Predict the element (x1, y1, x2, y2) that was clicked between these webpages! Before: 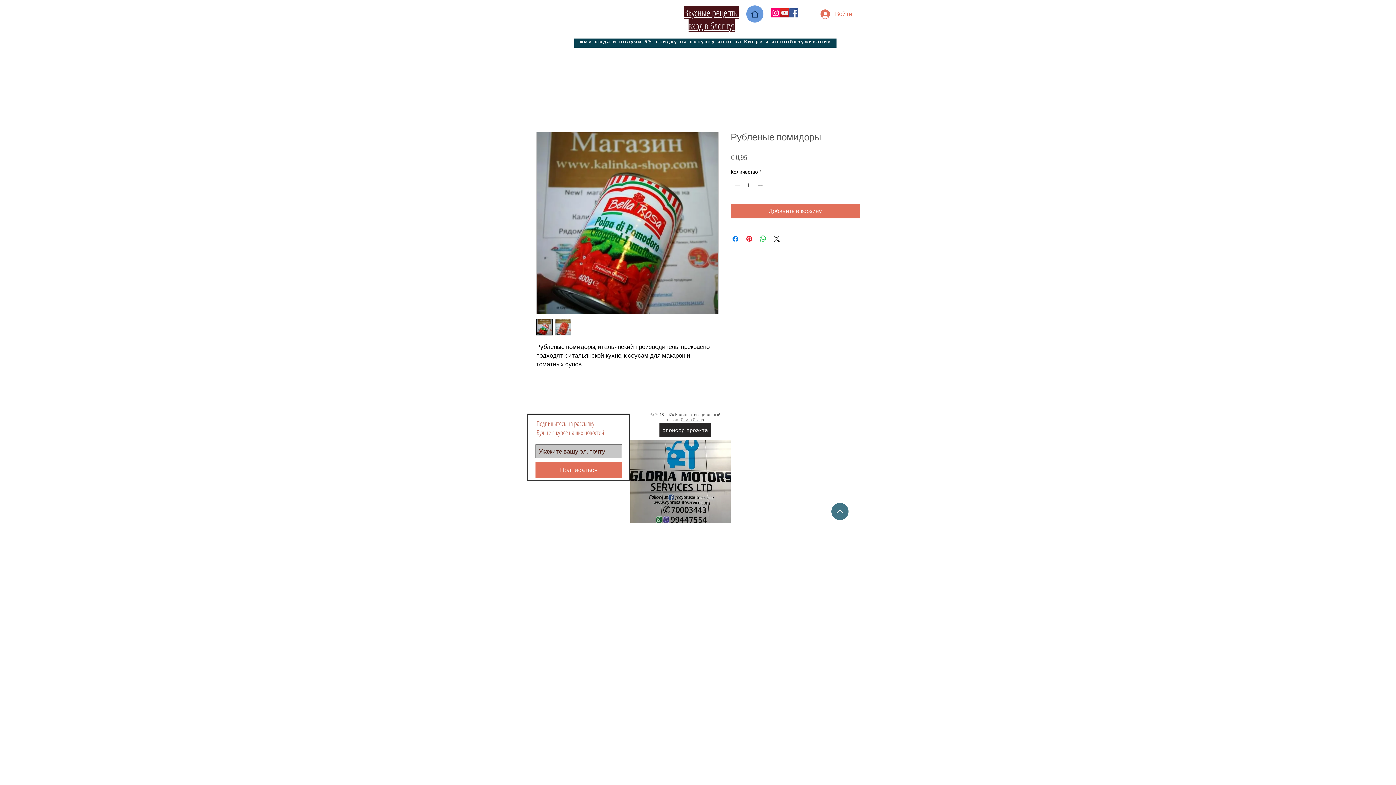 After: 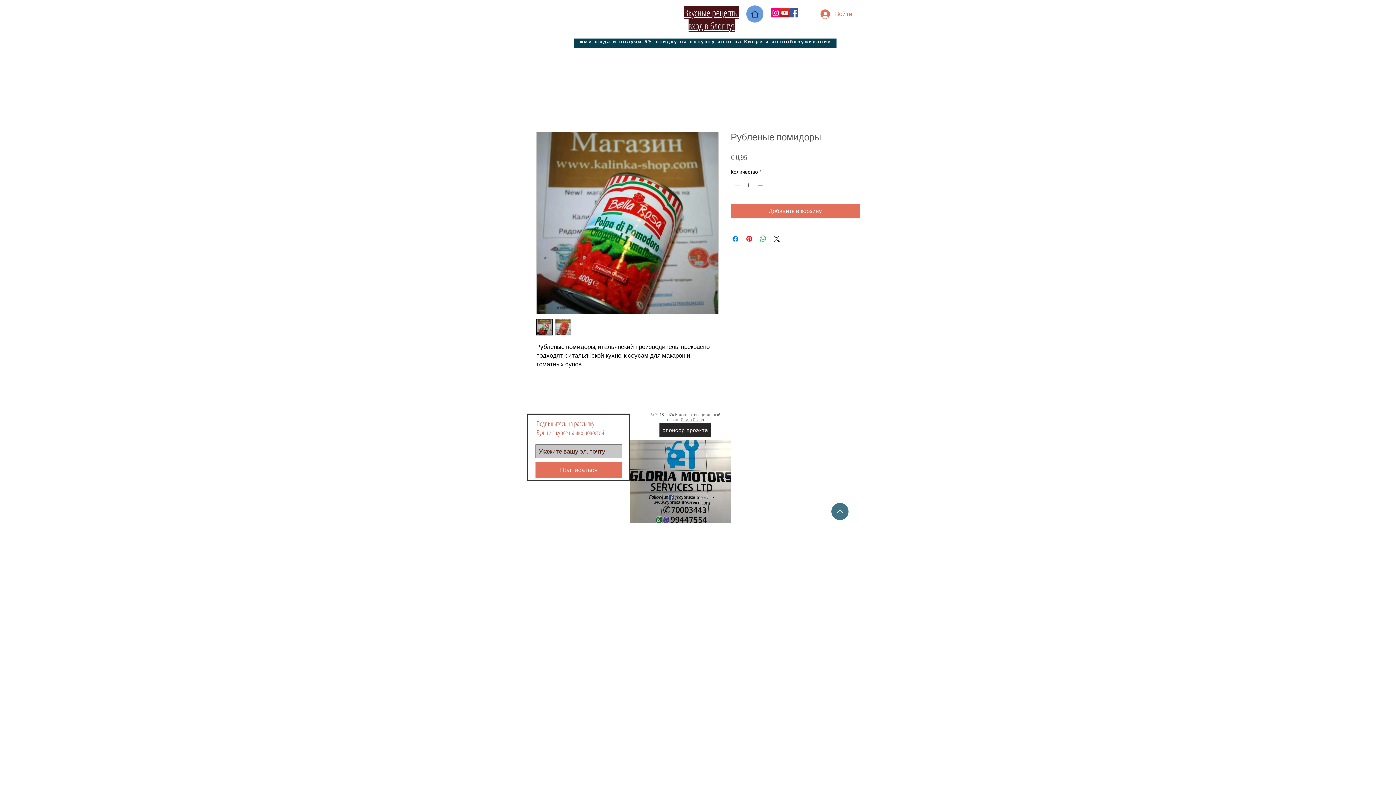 Action: bbox: (554, 319, 571, 335)